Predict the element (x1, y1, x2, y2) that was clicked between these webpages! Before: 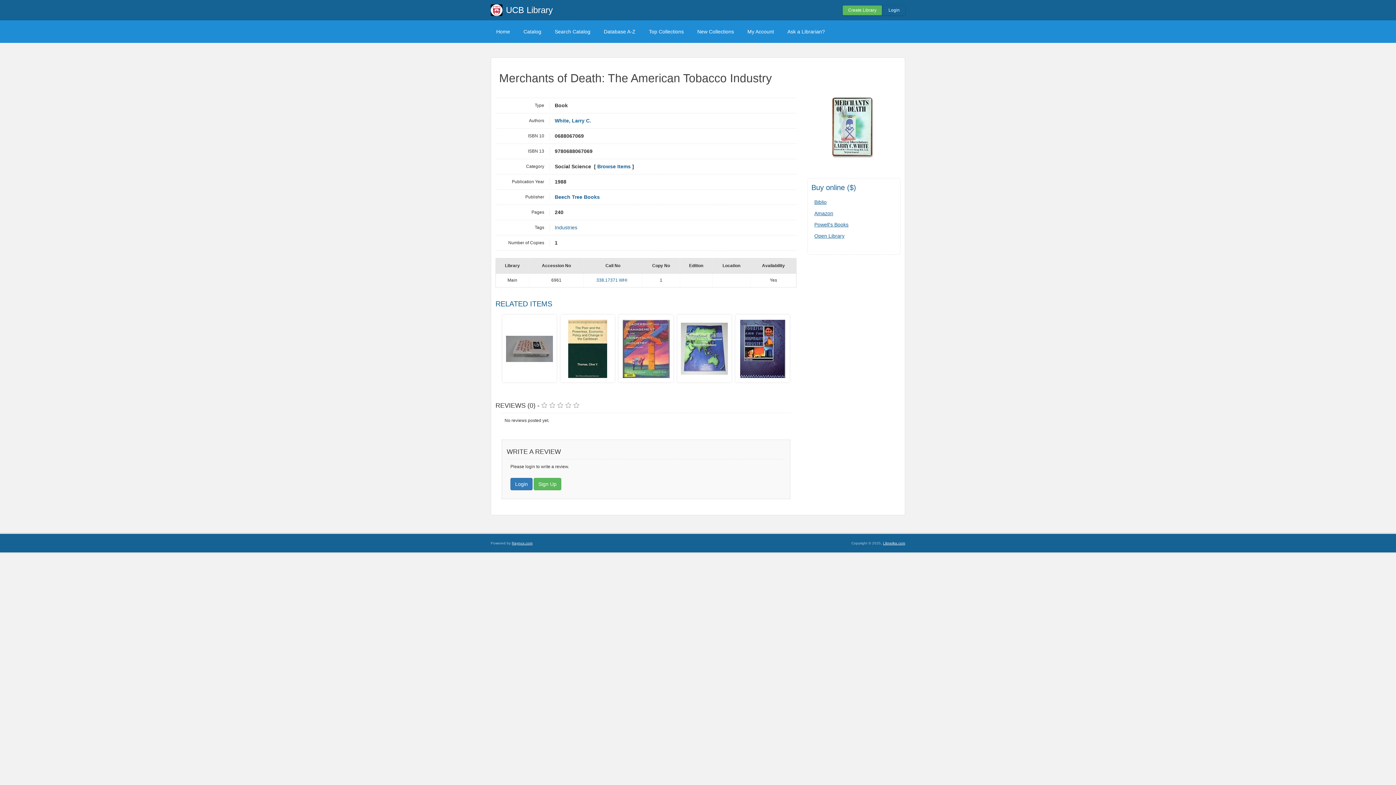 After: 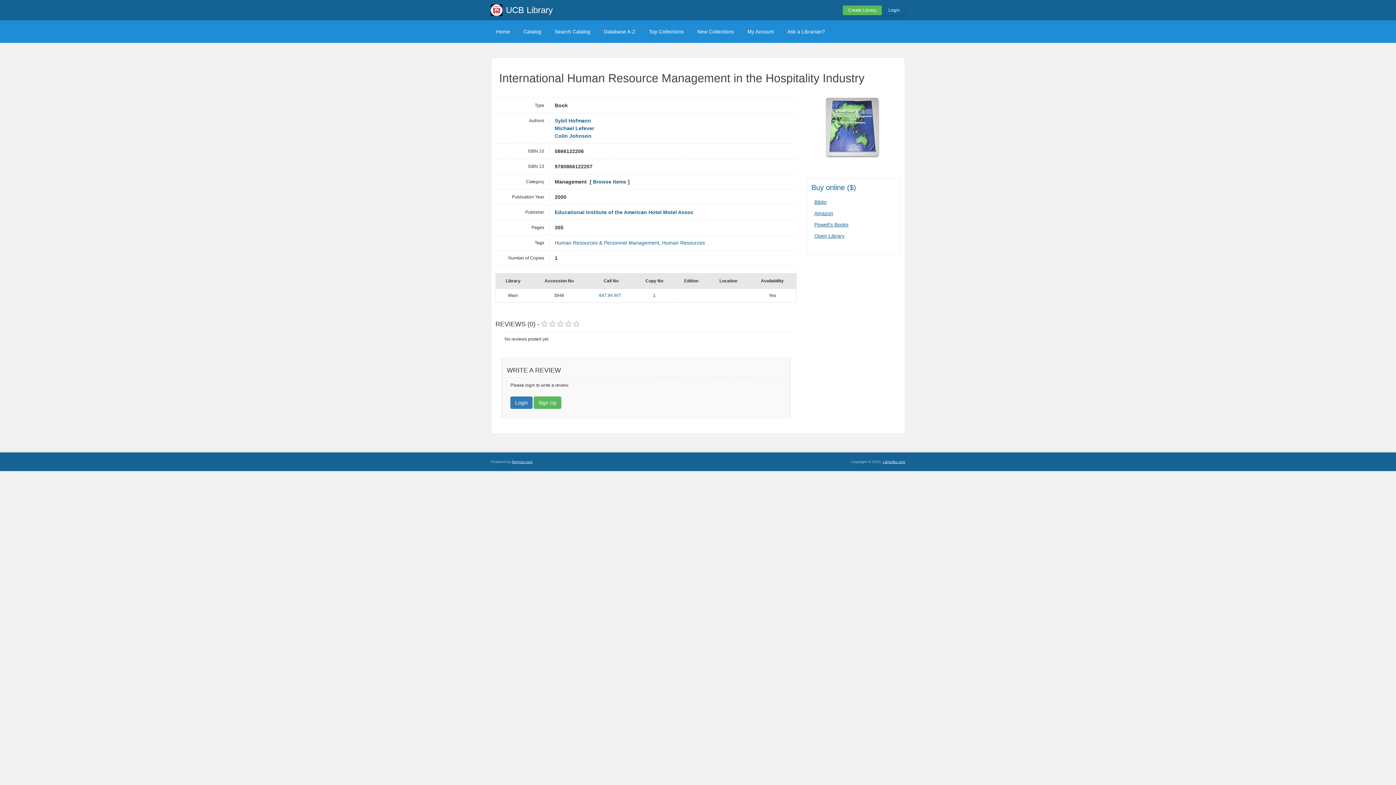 Action: bbox: (677, 314, 731, 382)